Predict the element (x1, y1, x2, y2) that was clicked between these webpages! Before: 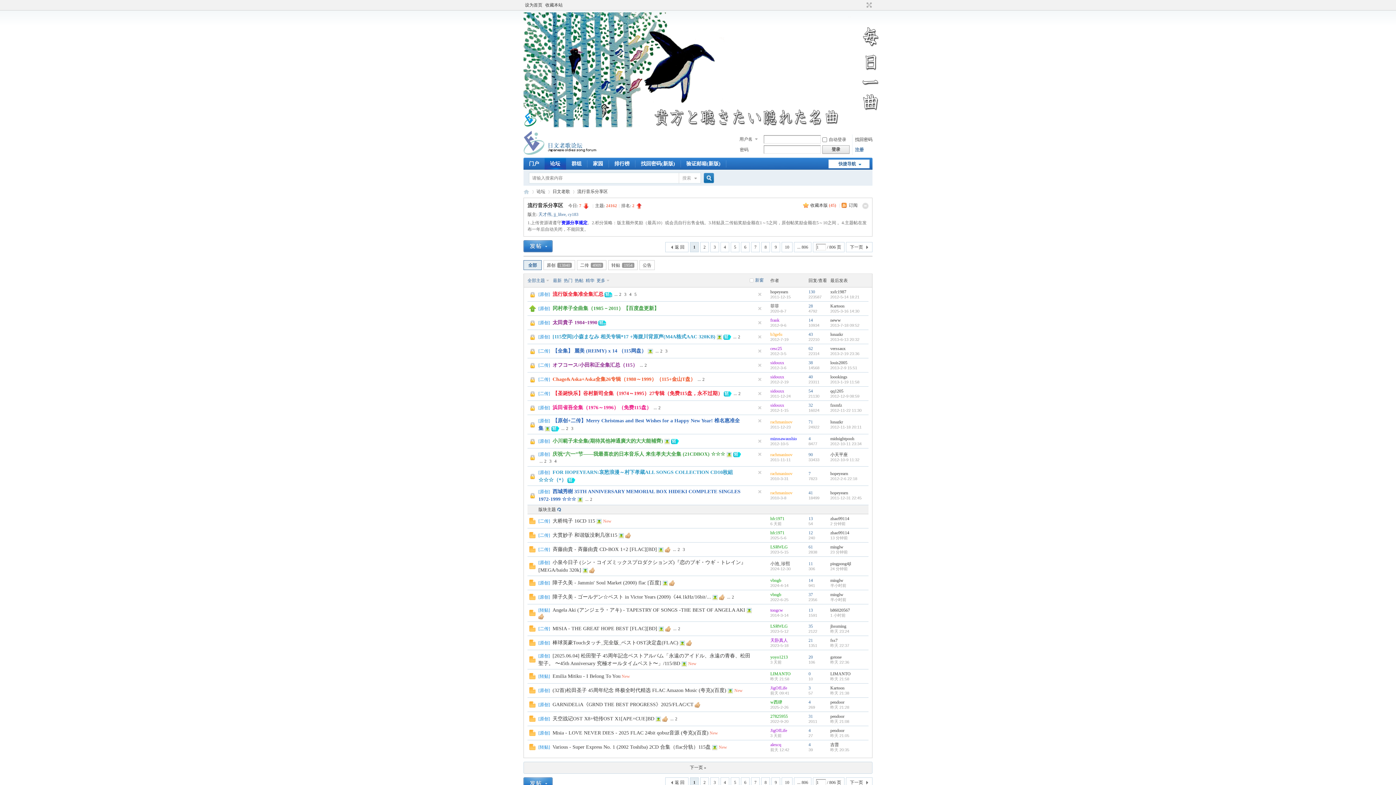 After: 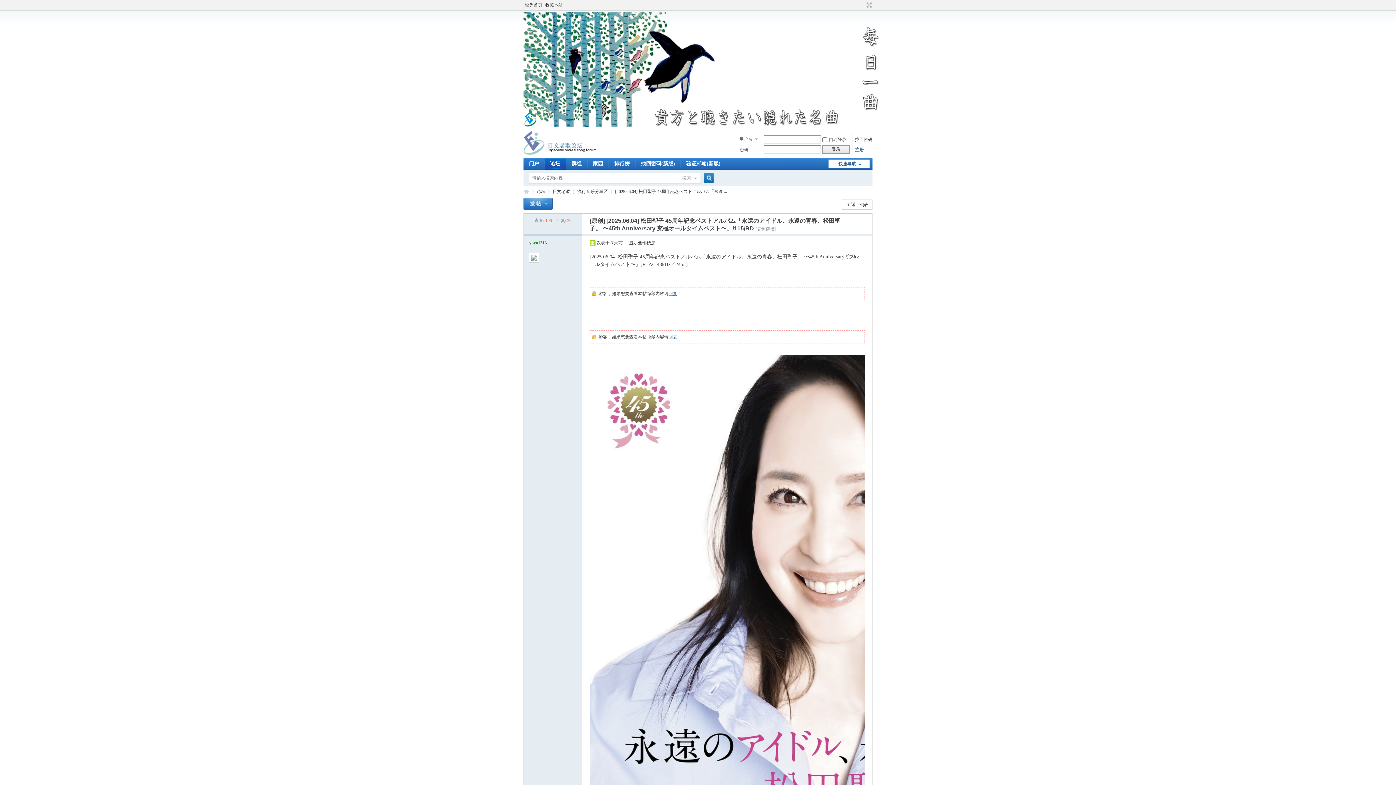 Action: bbox: (808, 654, 813, 660) label: 20